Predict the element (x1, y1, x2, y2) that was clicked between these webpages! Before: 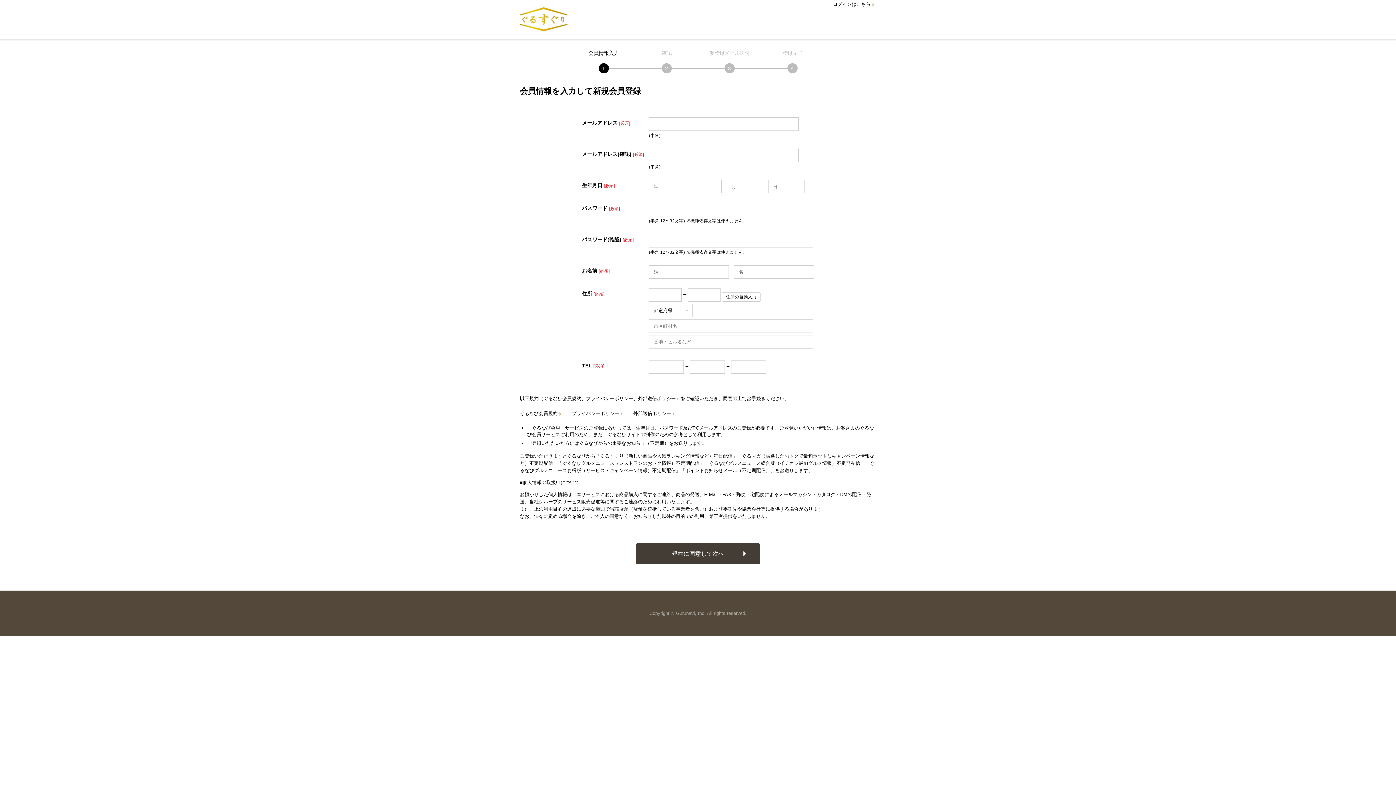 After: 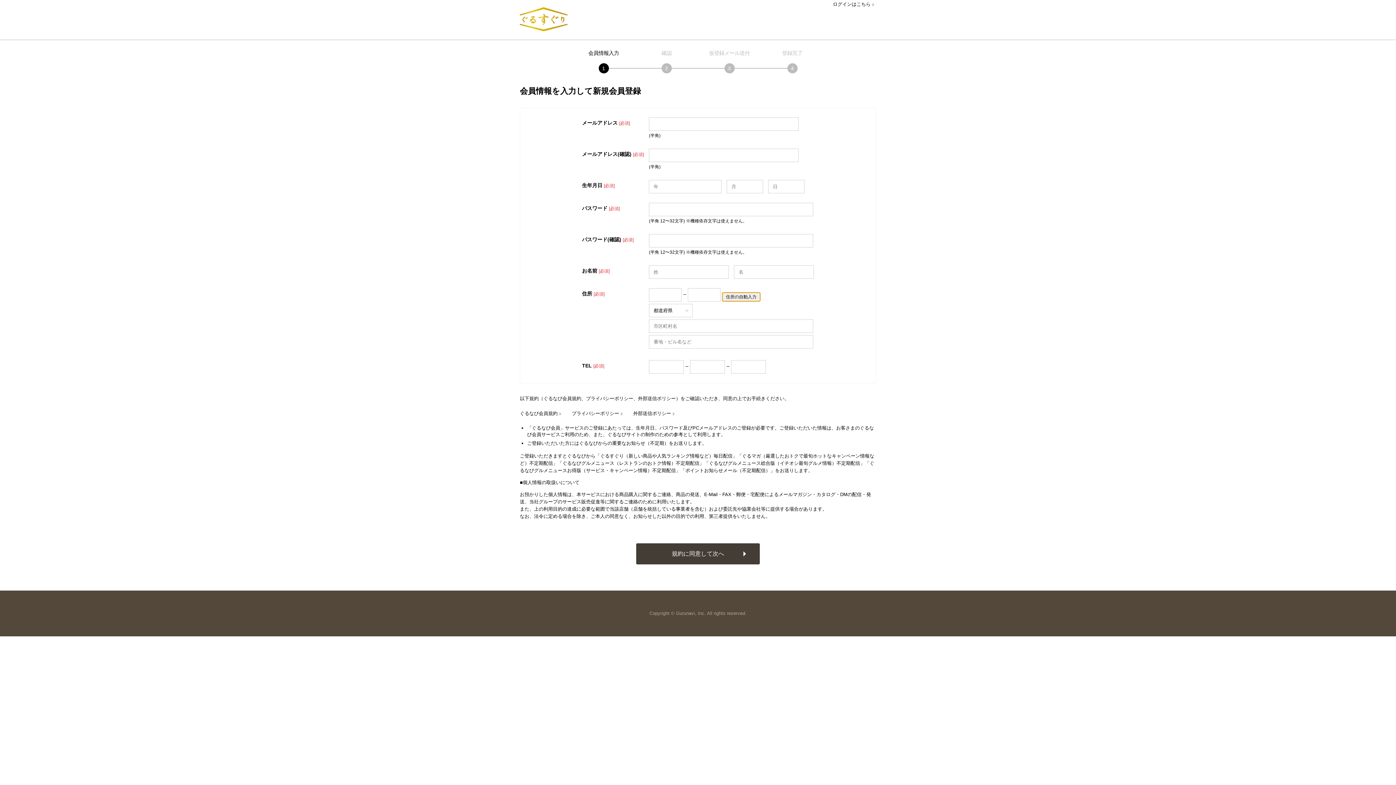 Action: label: 住所の自動入力 bbox: (722, 292, 760, 301)